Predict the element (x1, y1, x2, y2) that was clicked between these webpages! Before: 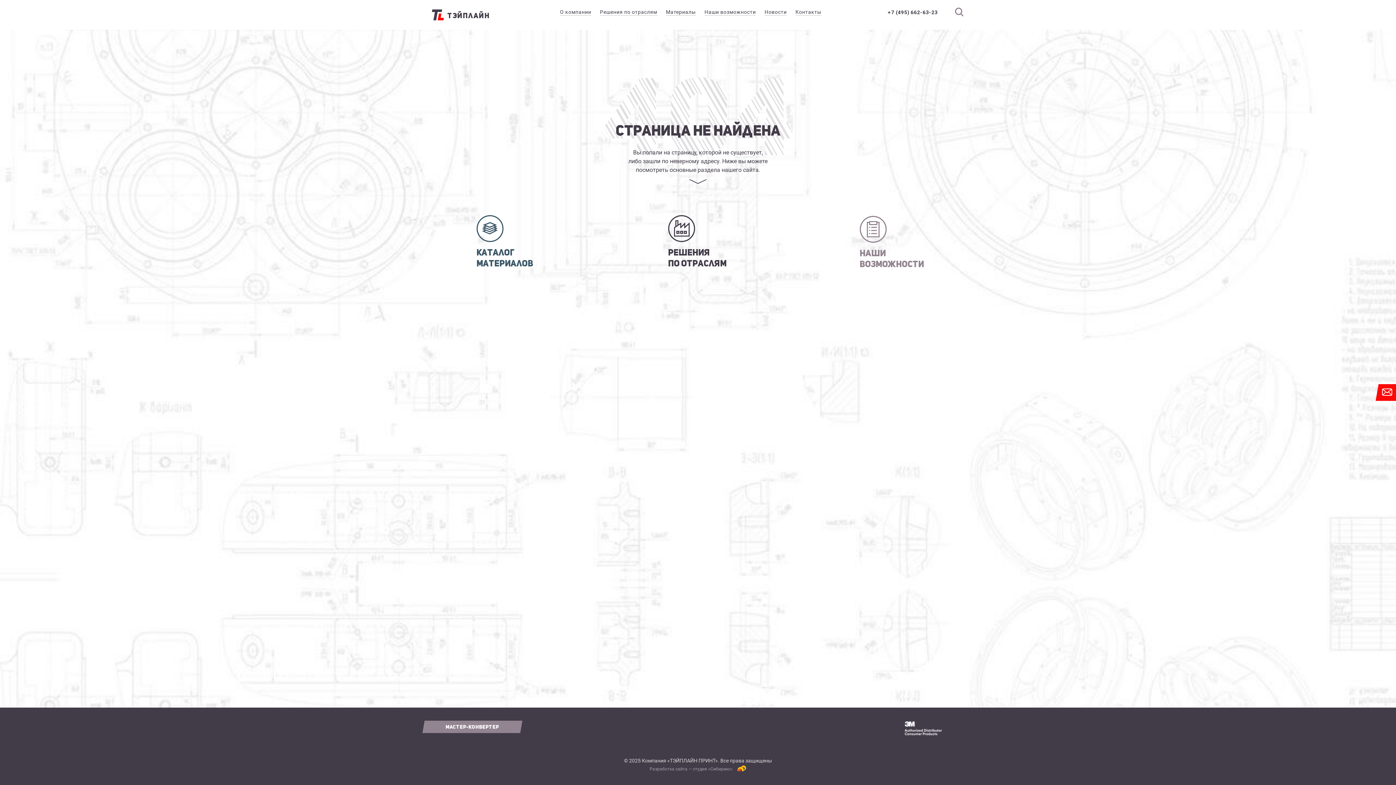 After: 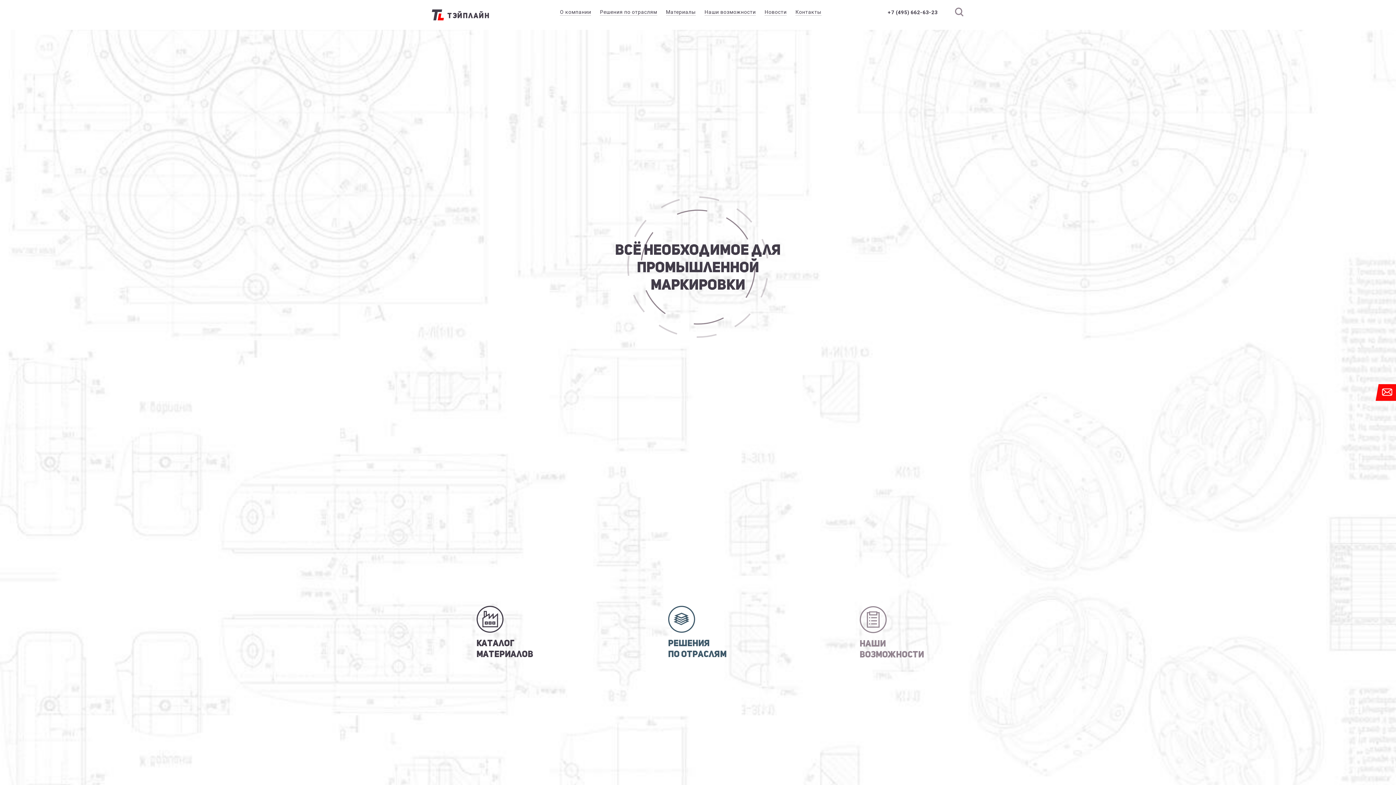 Action: bbox: (431, 9, 489, 20) label: тэйплайн